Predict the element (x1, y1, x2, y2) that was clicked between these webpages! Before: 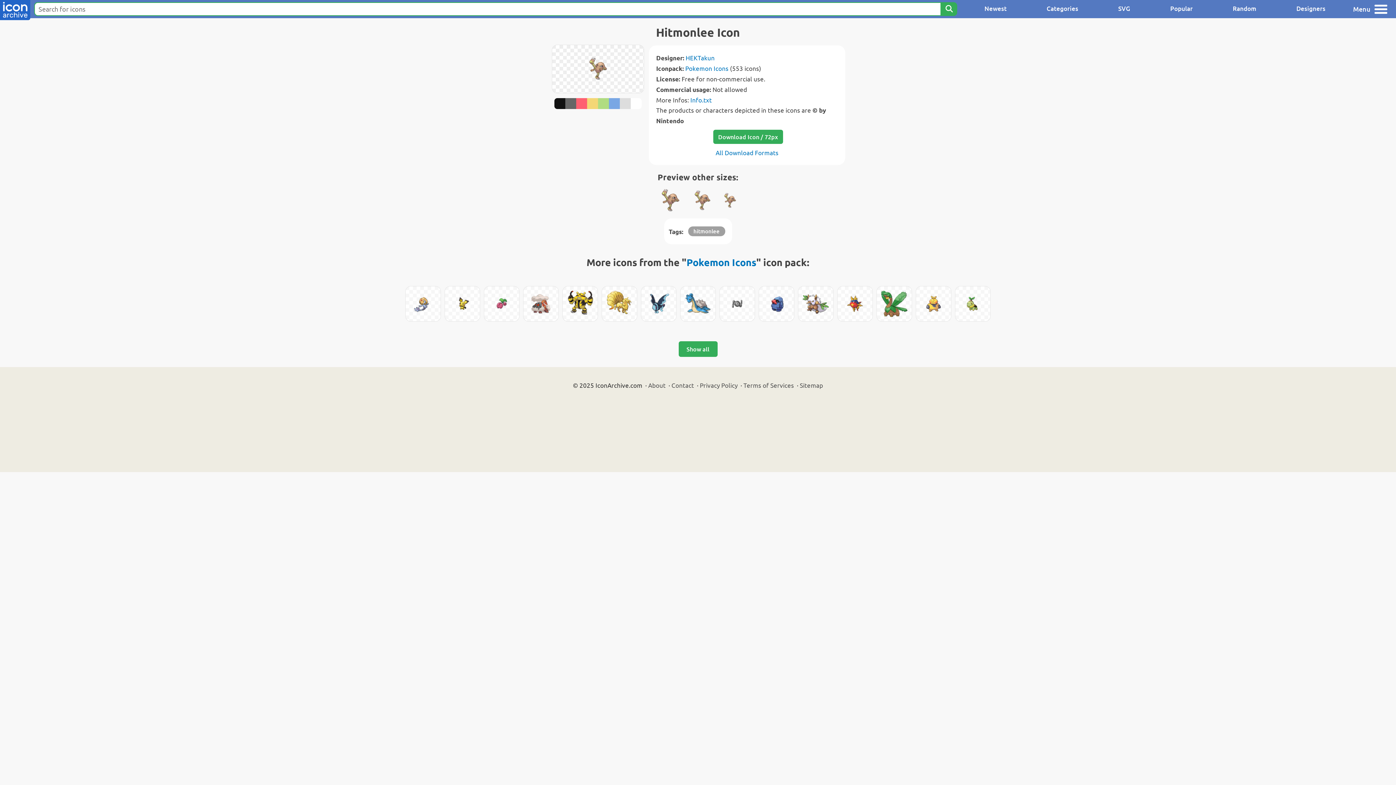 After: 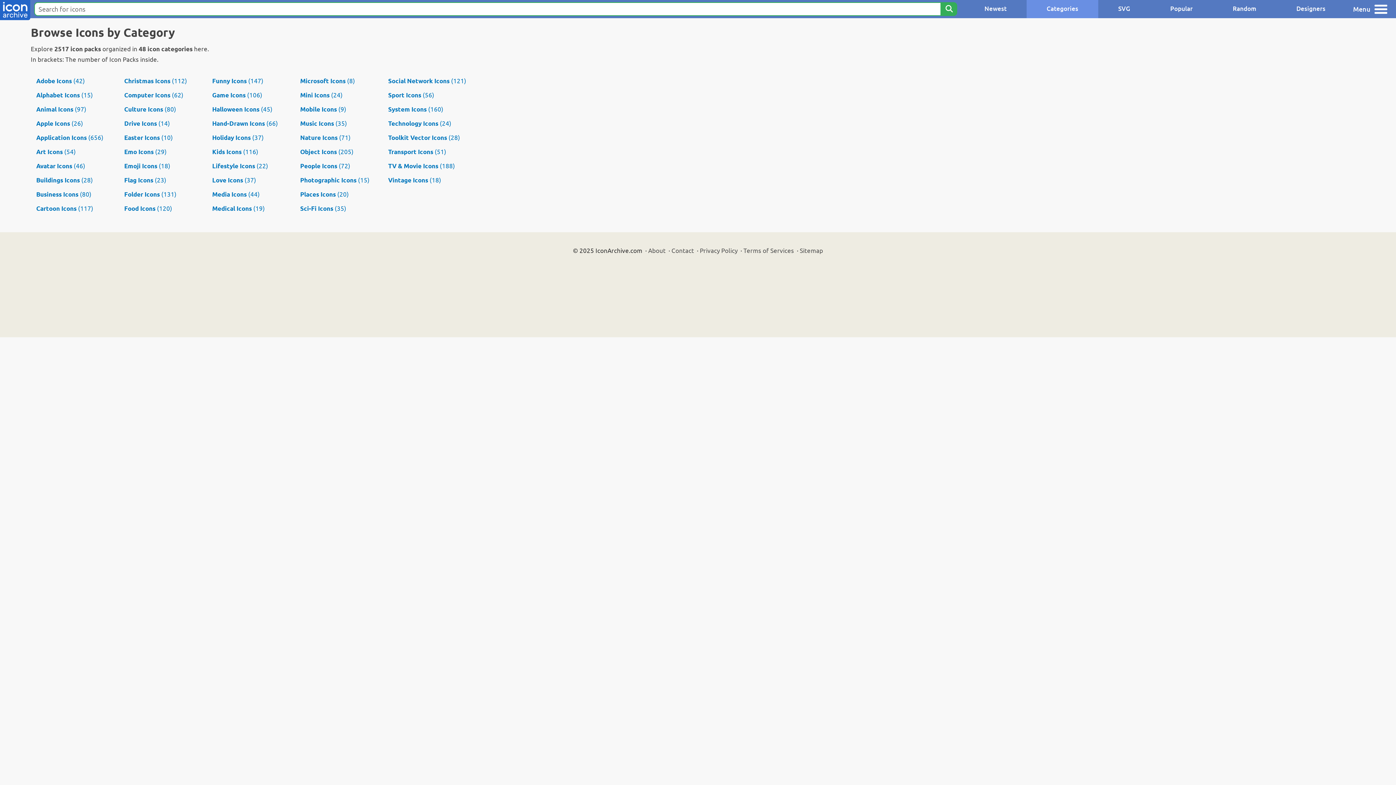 Action: label: Categories bbox: (1026, 0, 1098, 18)